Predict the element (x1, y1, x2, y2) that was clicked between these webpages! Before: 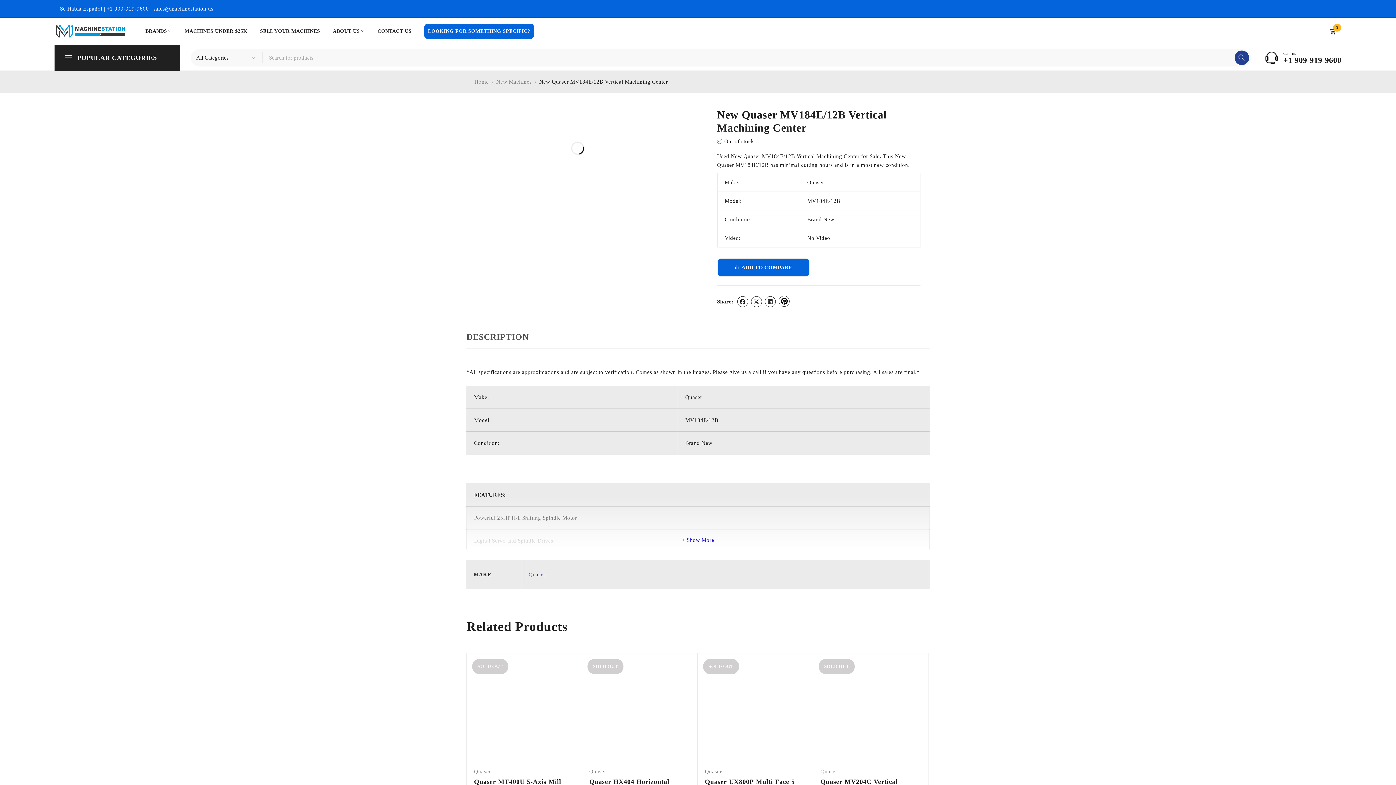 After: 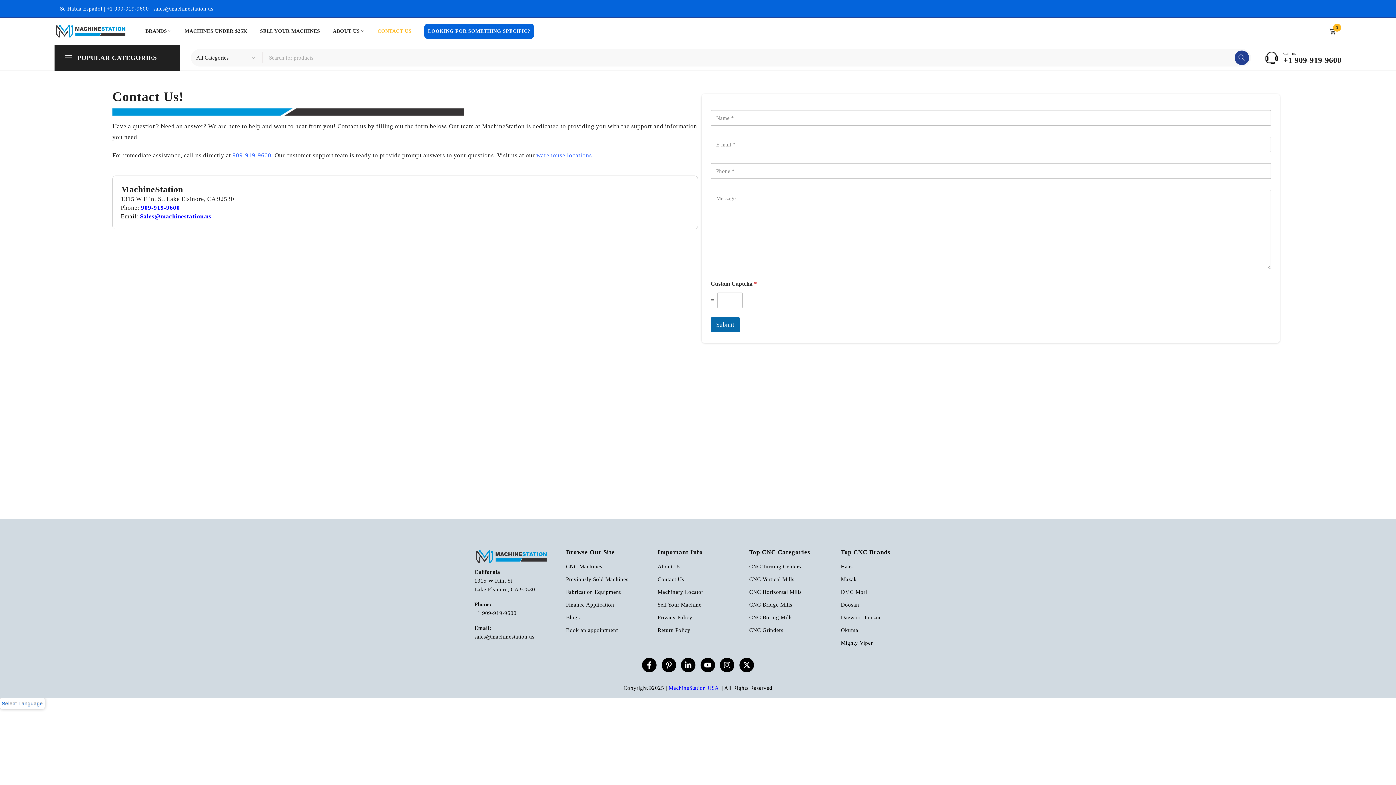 Action: bbox: (377, 25, 411, 36) label: CONTACT US